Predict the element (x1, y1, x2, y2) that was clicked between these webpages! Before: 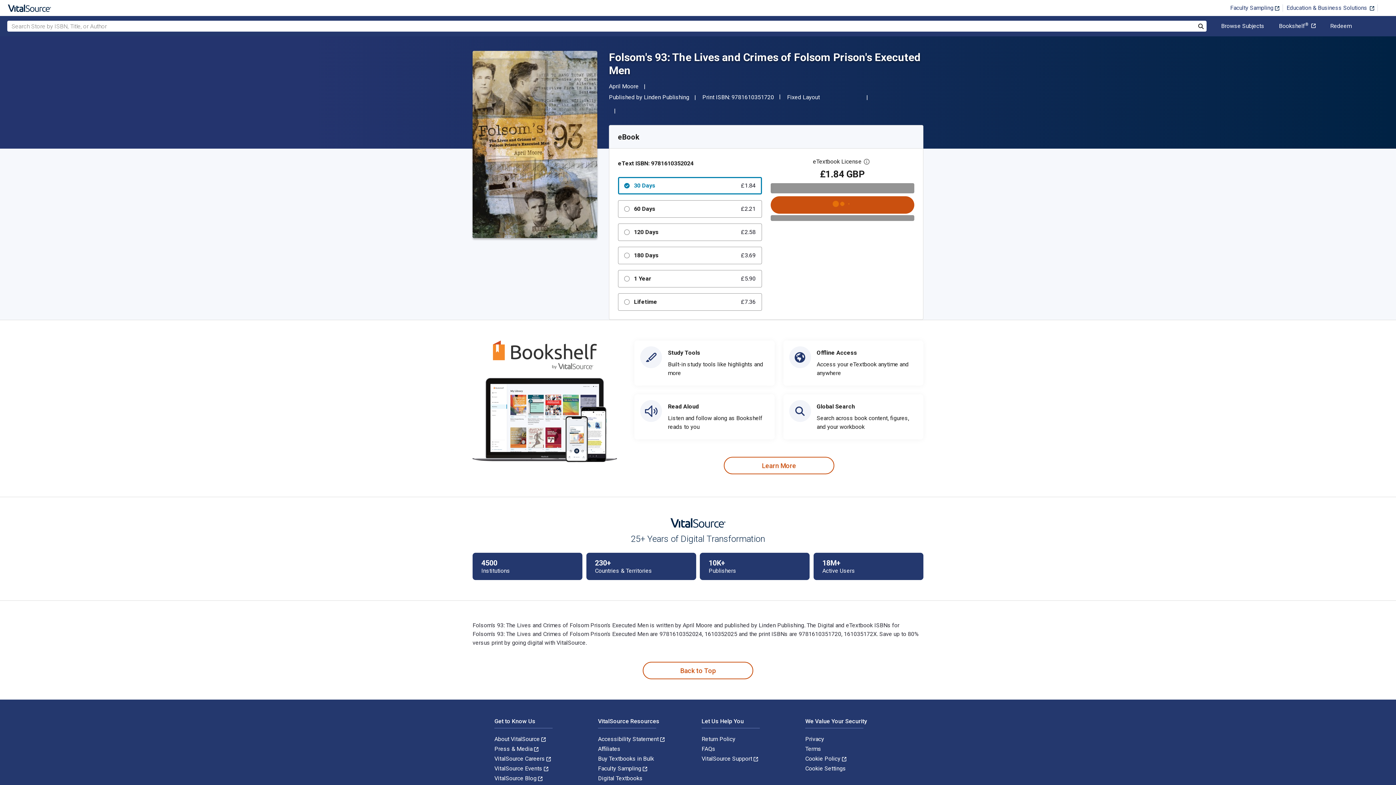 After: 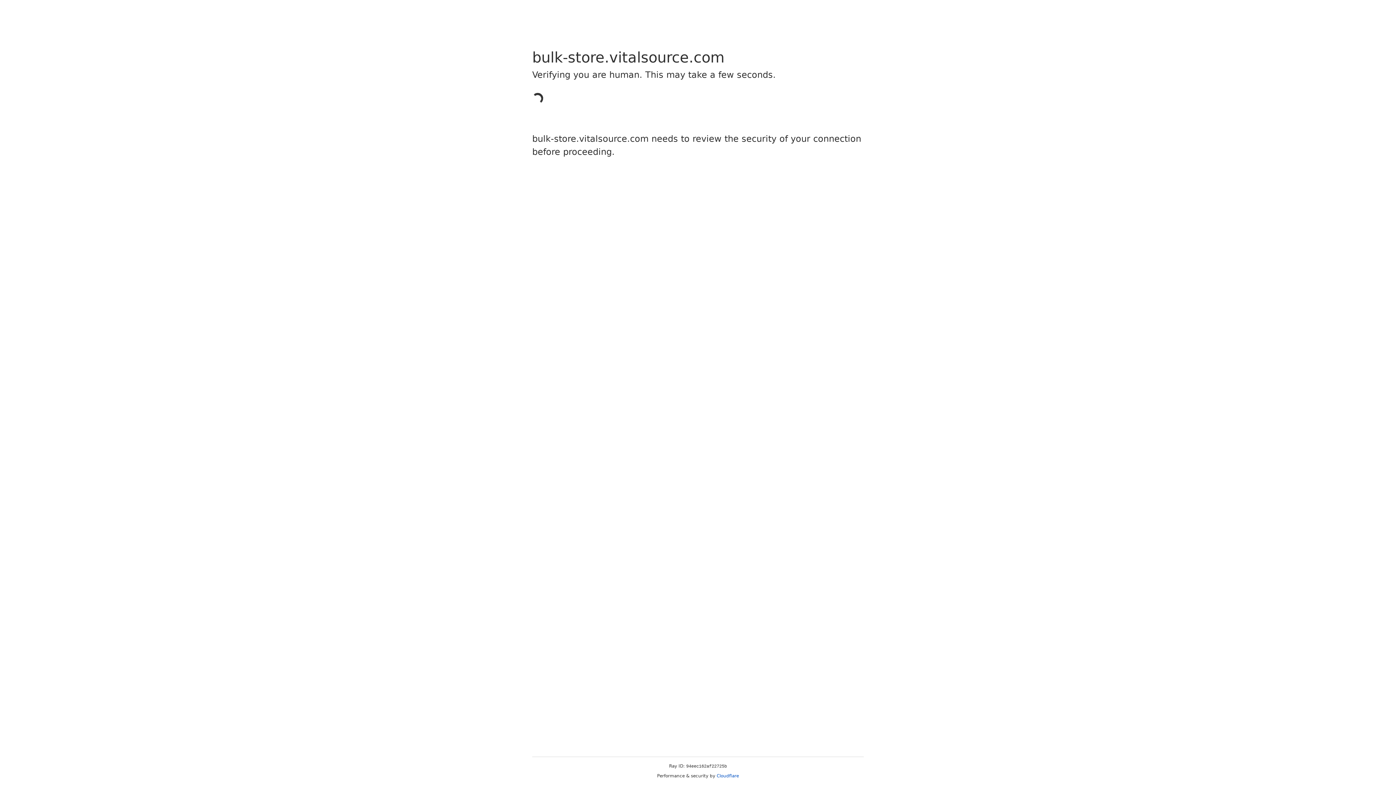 Action: bbox: (598, 755, 654, 762) label: Buy Textbooks in Bulk